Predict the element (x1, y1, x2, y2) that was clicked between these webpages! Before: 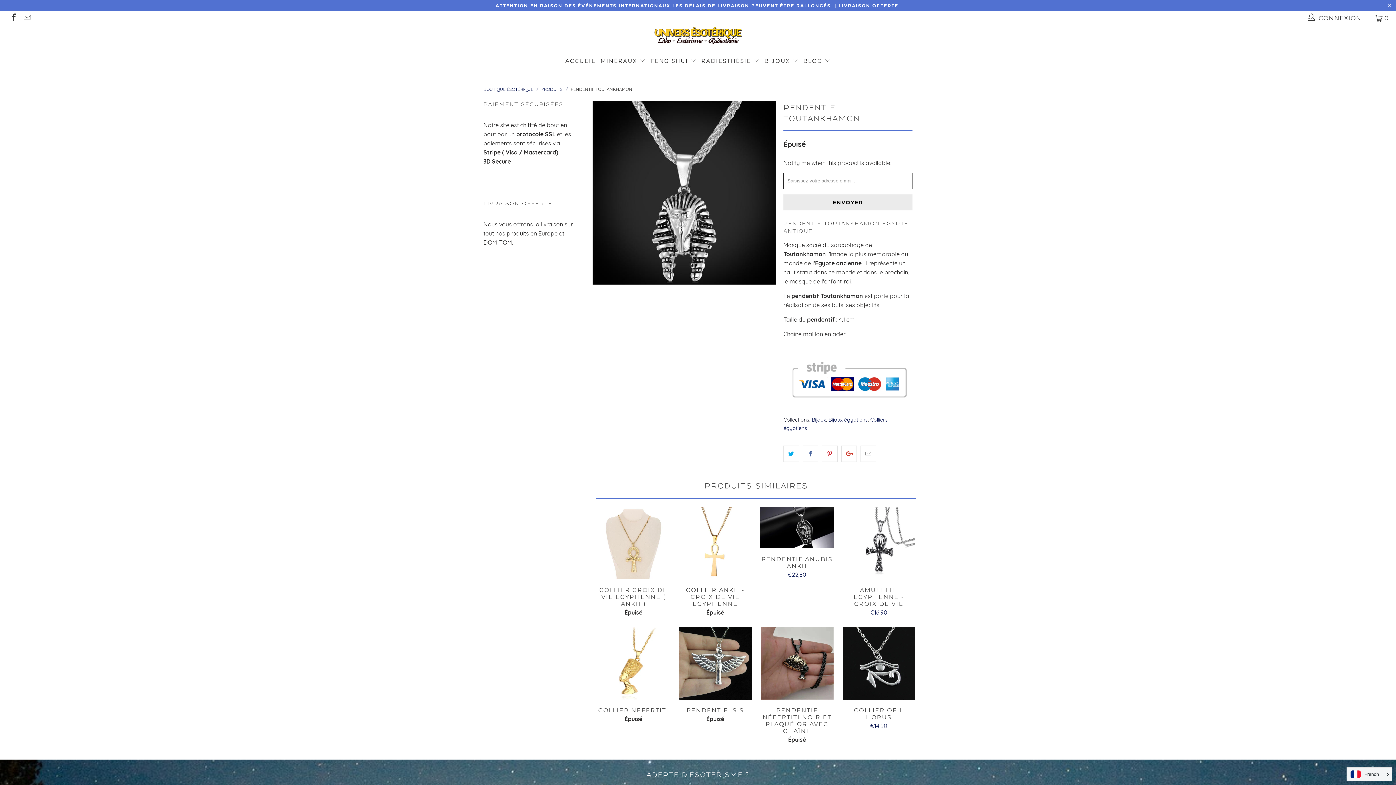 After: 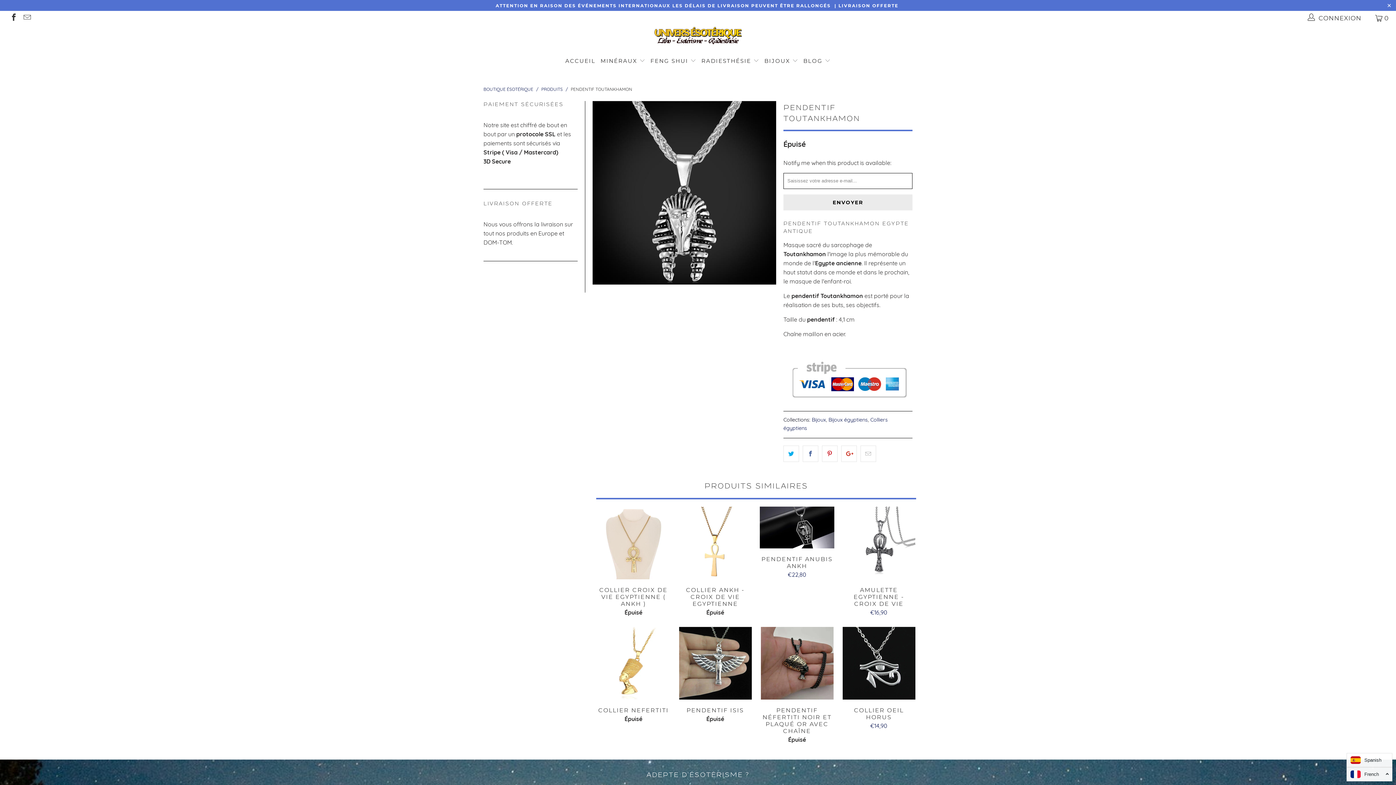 Action: bbox: (1350, 770, 1388, 778) label: French